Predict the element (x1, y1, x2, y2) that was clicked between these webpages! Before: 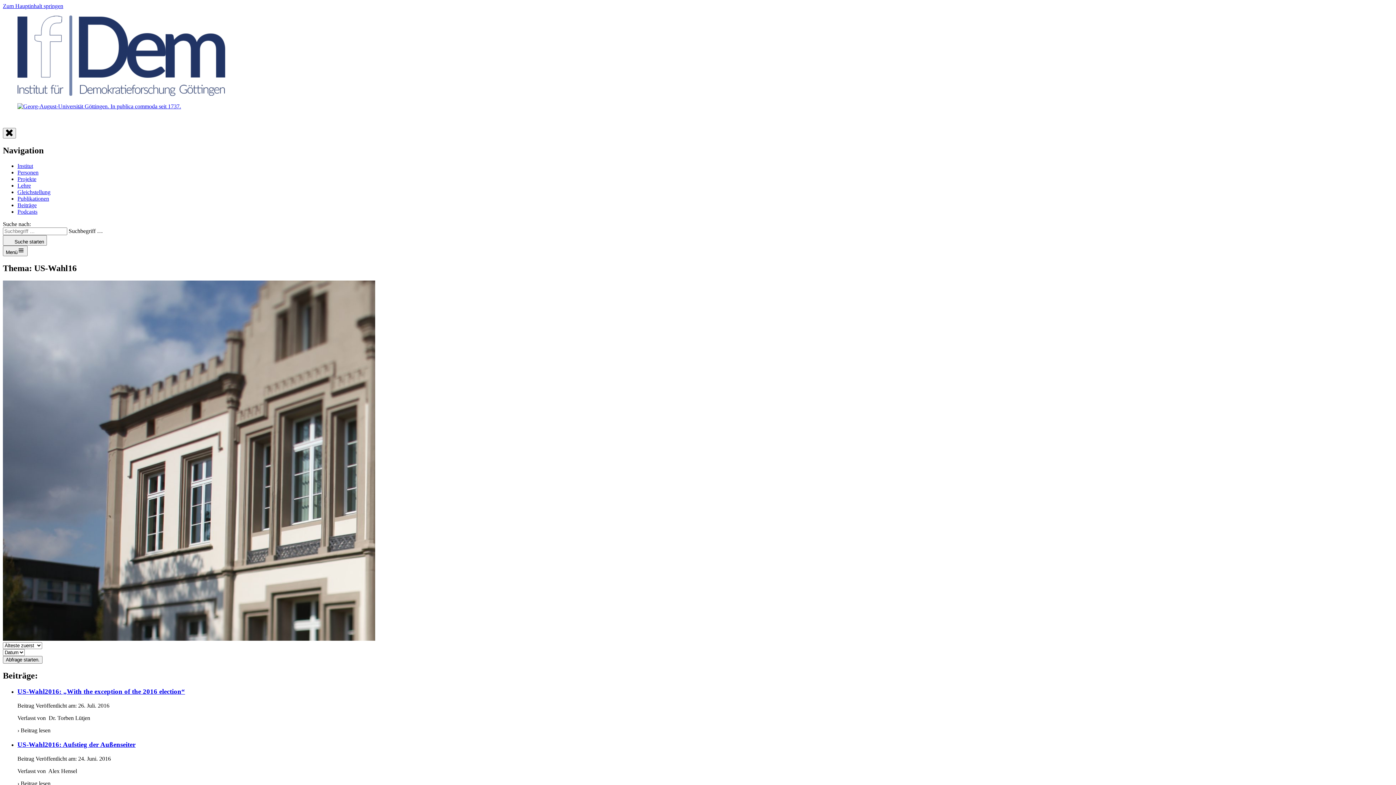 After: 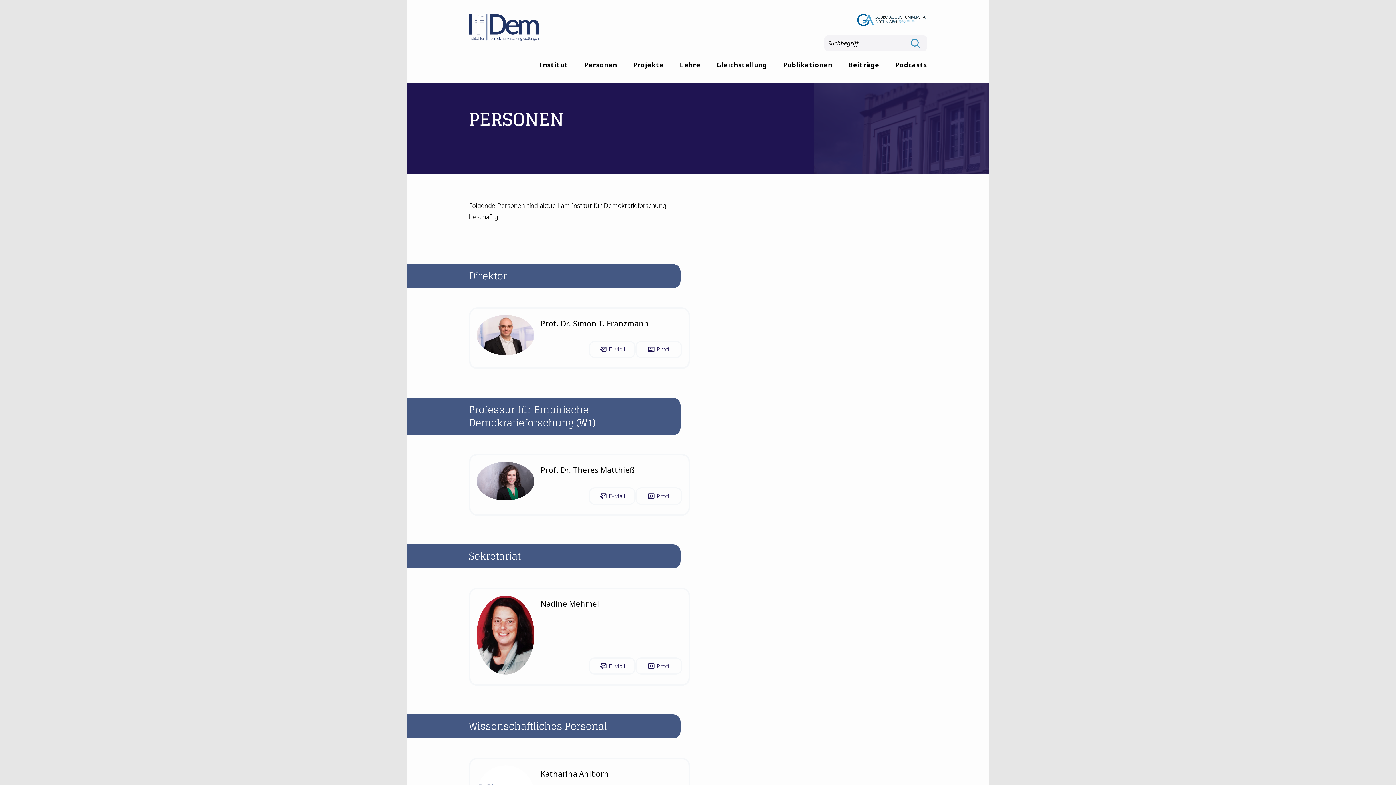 Action: label: Personen bbox: (17, 169, 38, 175)